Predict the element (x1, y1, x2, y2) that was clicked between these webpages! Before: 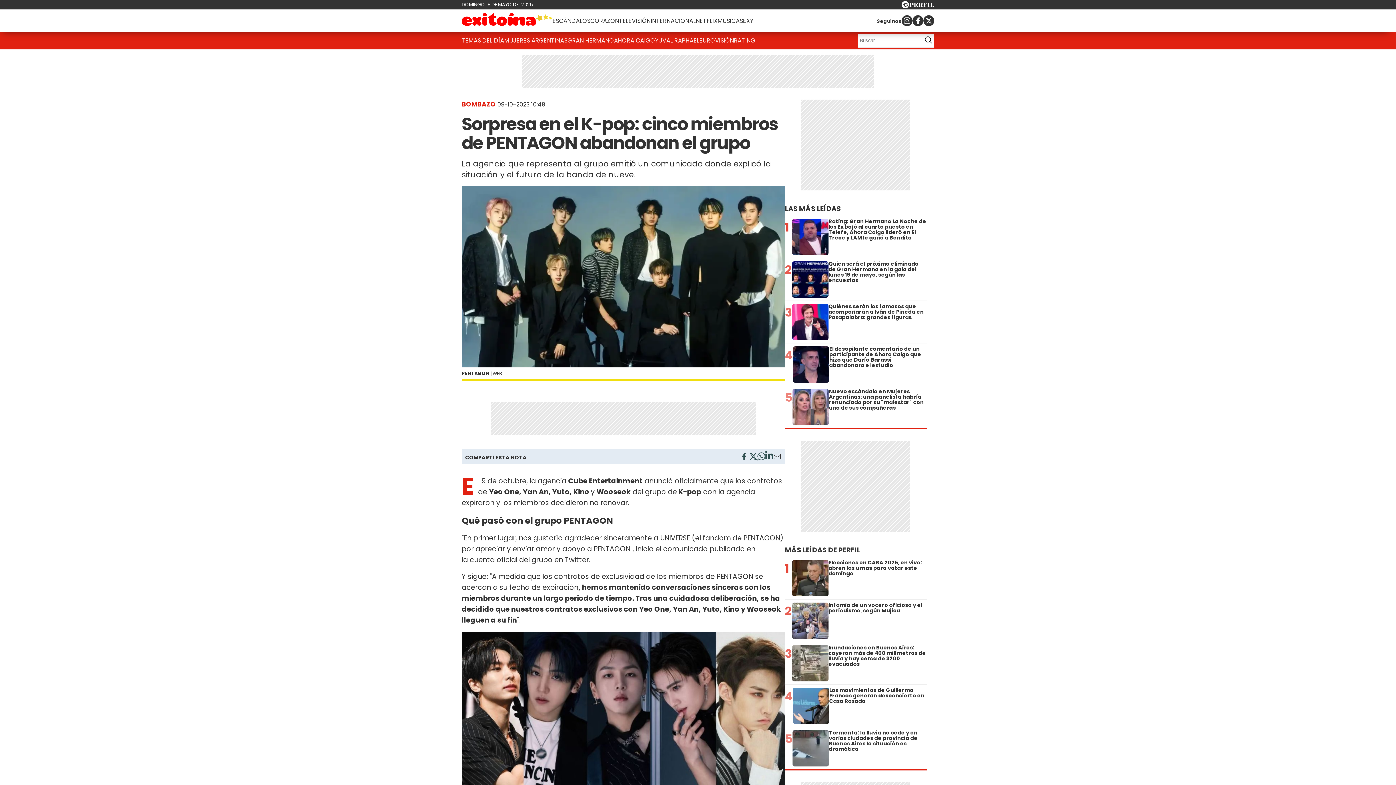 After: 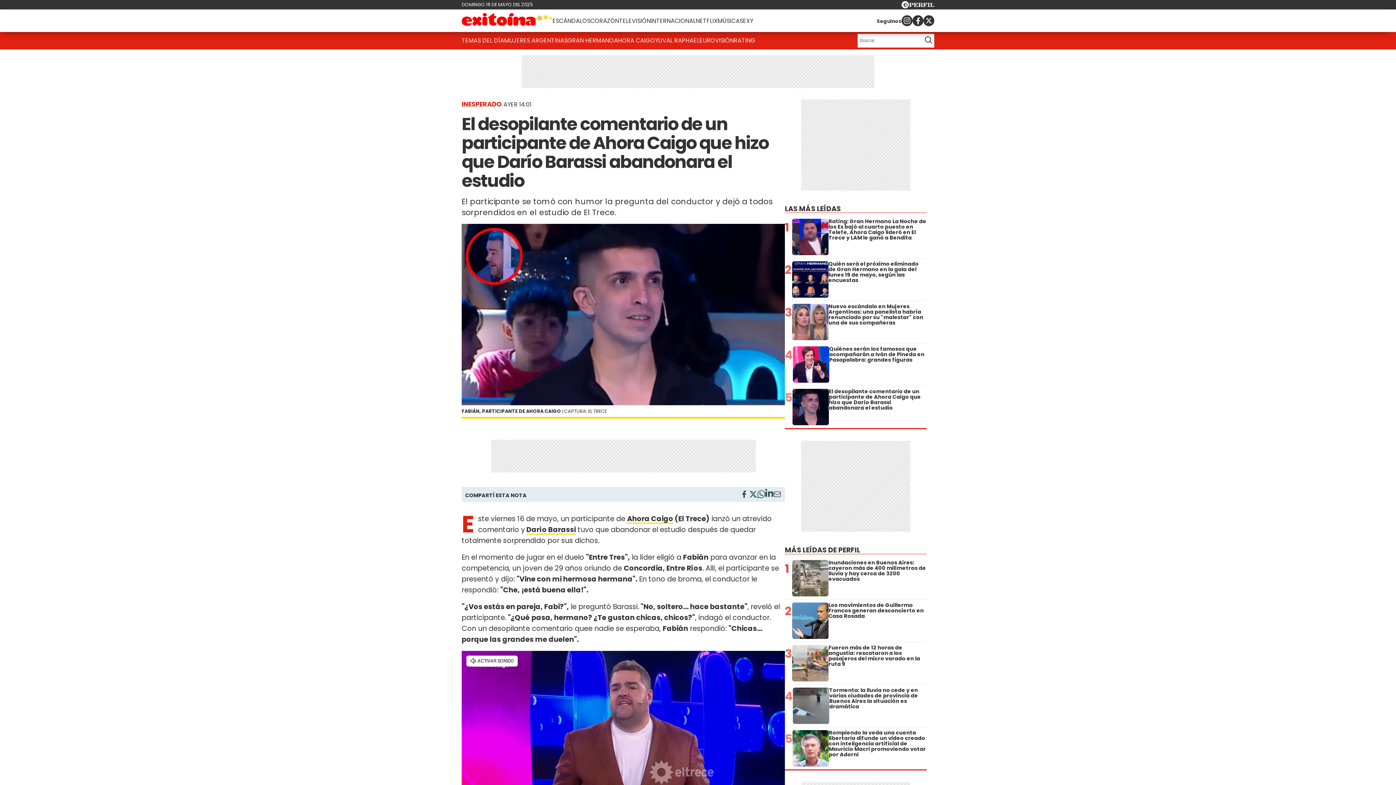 Action: label: 4
El desopilante comentario de un participante de Ahora Caigo que hizo que Darío Barassi abandonara el estudio bbox: (785, 346, 926, 382)